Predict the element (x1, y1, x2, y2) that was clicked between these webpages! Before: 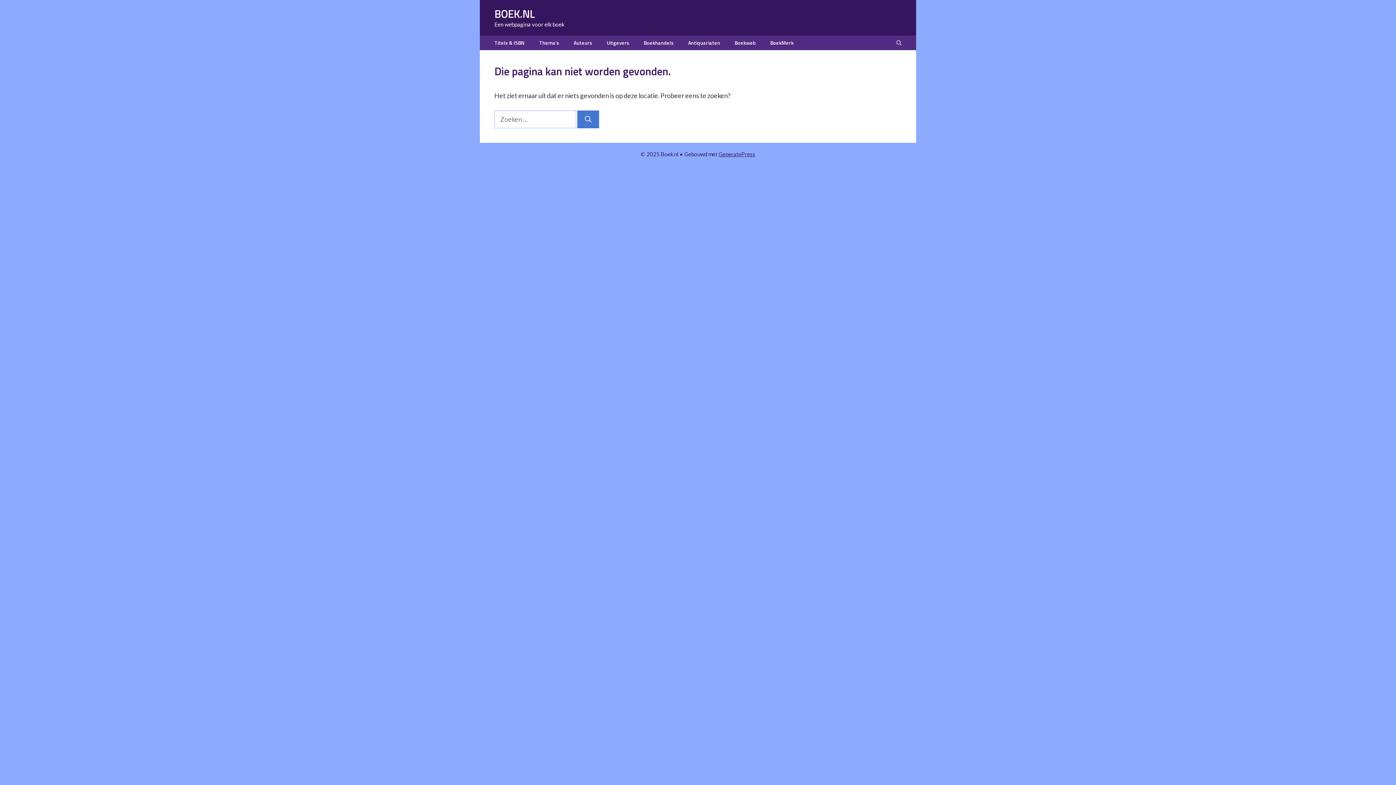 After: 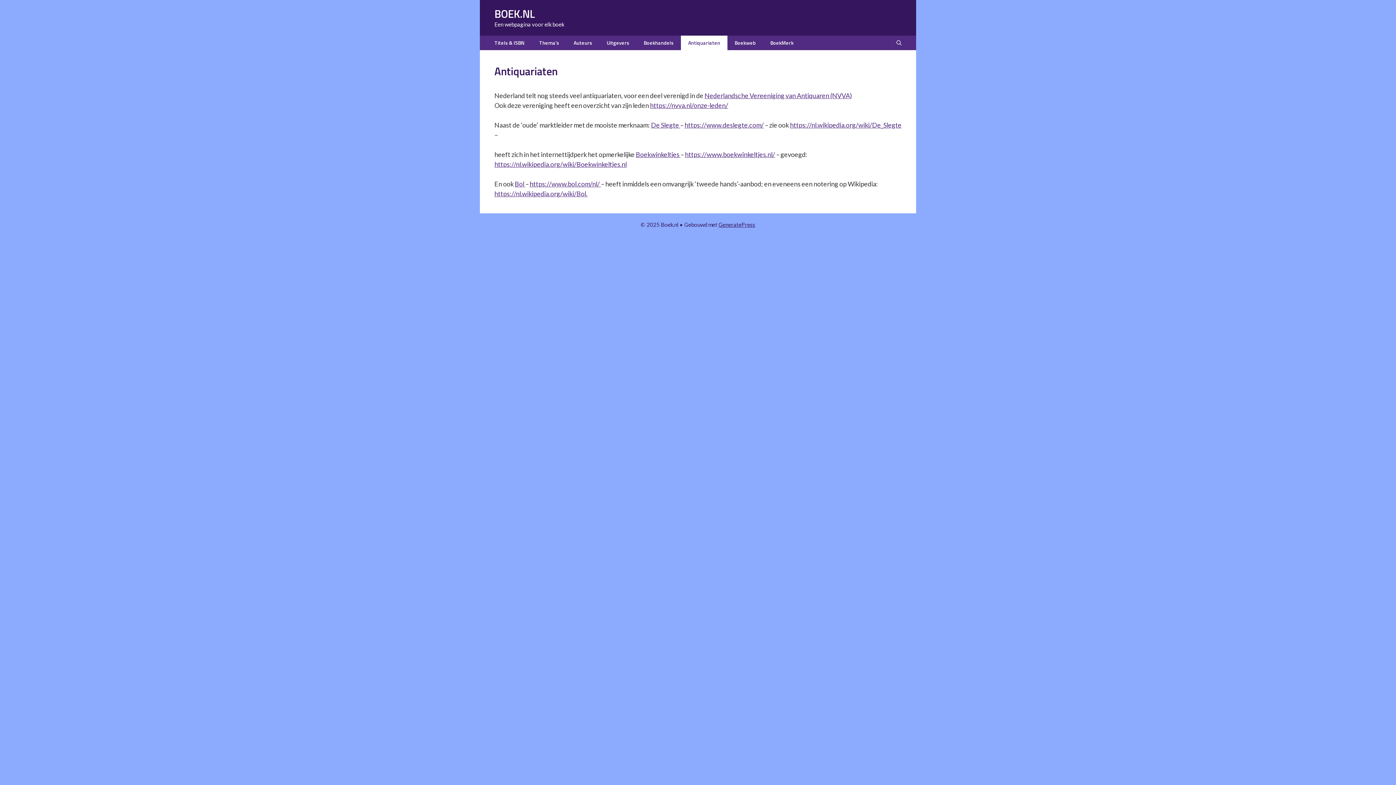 Action: label: Antiquariaten bbox: (681, 35, 727, 50)